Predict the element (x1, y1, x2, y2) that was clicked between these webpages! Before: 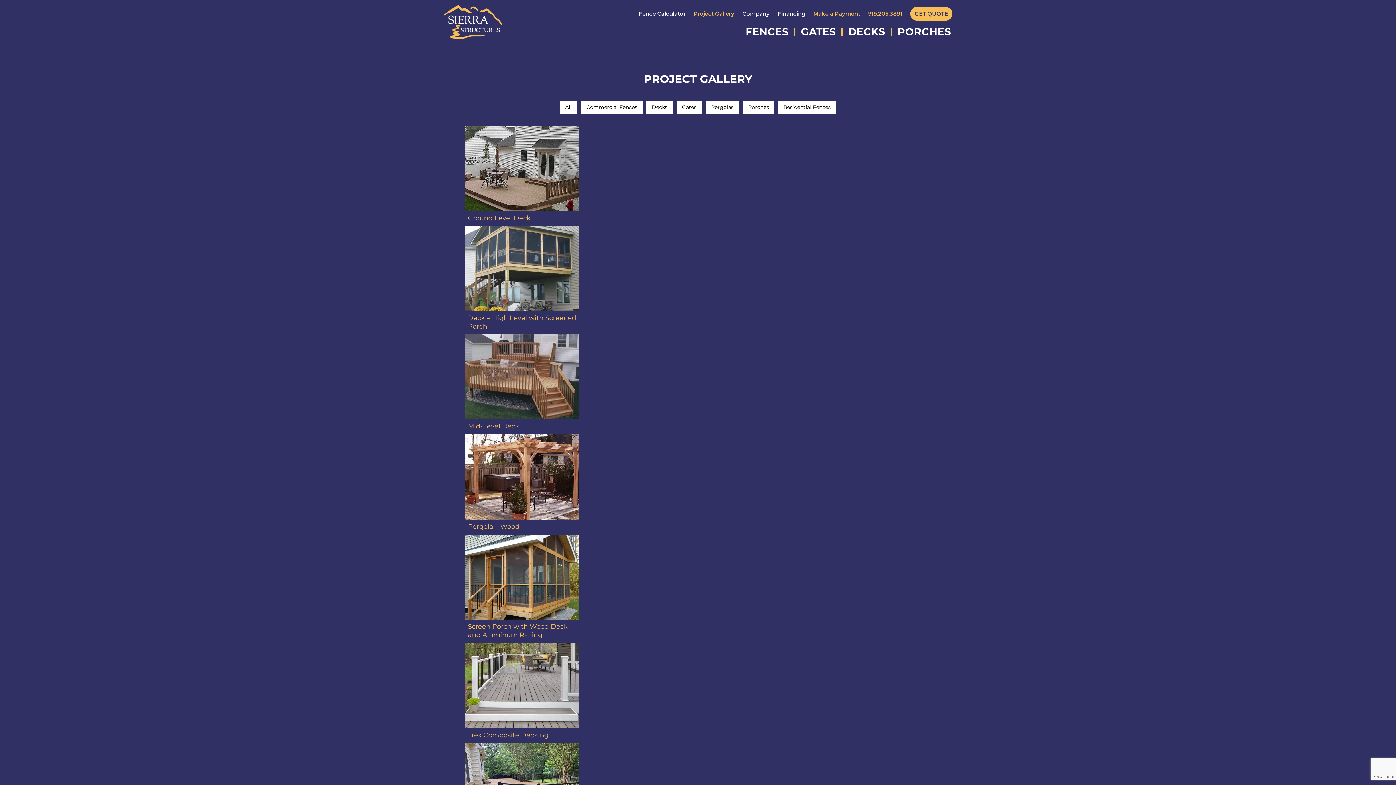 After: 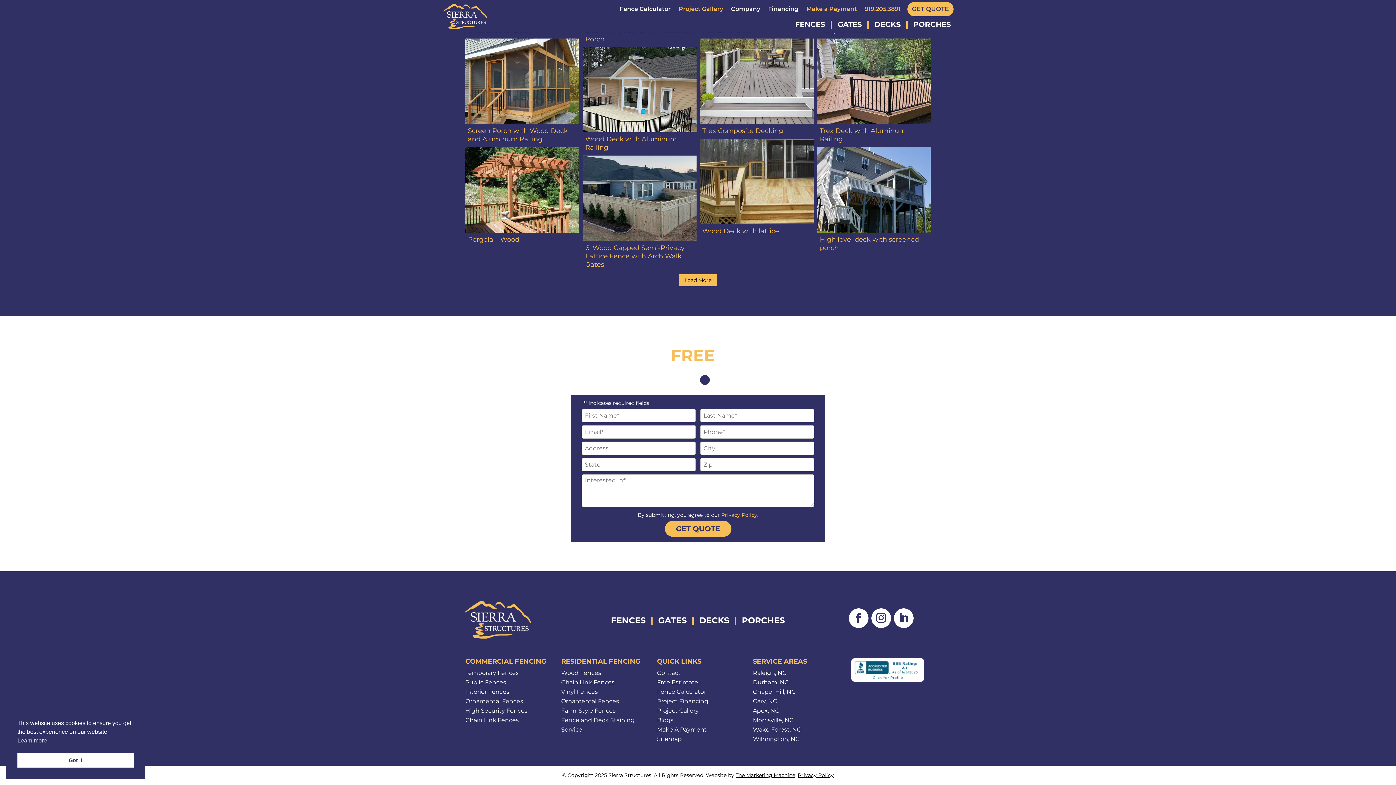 Action: bbox: (910, 6, 952, 20) label: GET QUOTE